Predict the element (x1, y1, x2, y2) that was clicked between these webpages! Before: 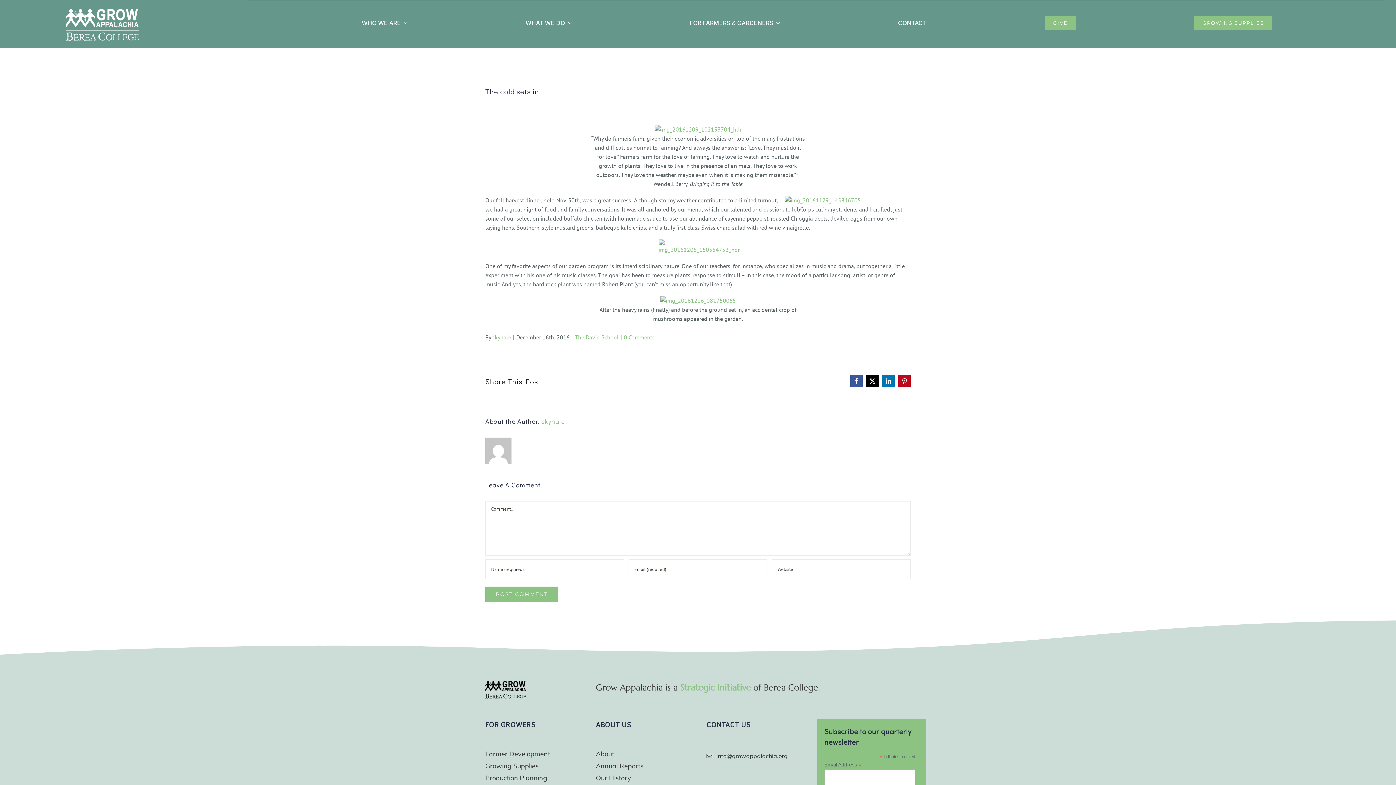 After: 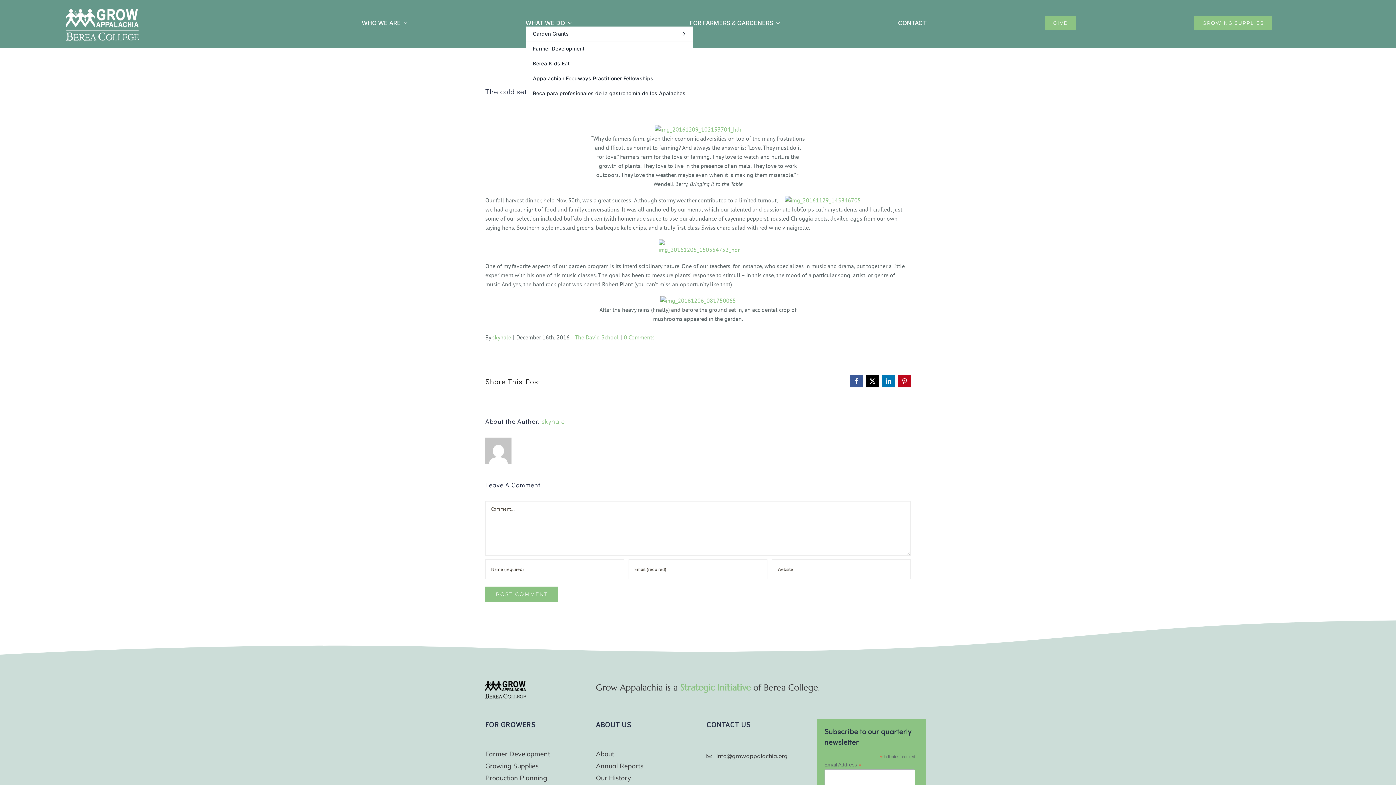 Action: bbox: (525, 19, 571, 26) label: WHAT WE DO